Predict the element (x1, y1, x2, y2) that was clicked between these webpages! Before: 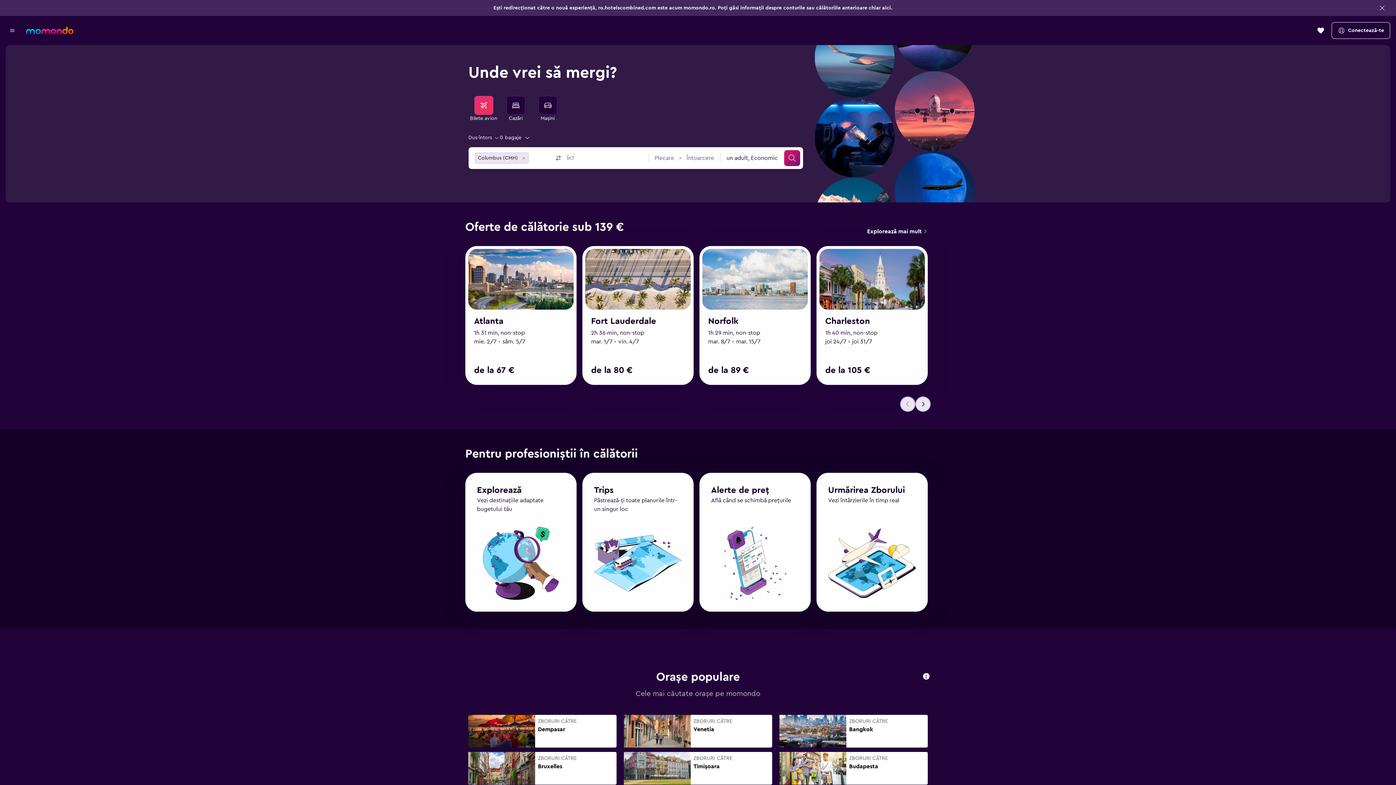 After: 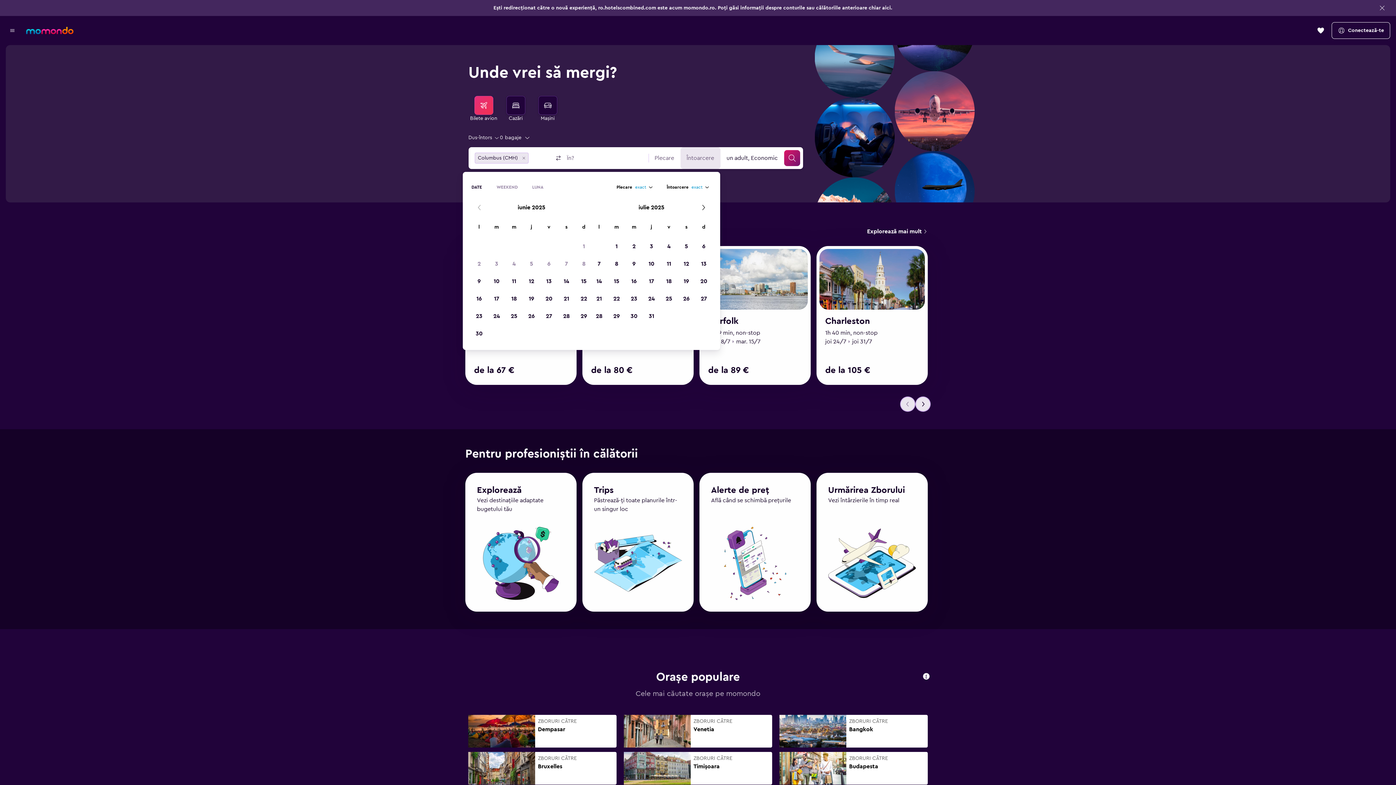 Action: bbox: (680, 147, 720, 169) label: Data de întoarcere